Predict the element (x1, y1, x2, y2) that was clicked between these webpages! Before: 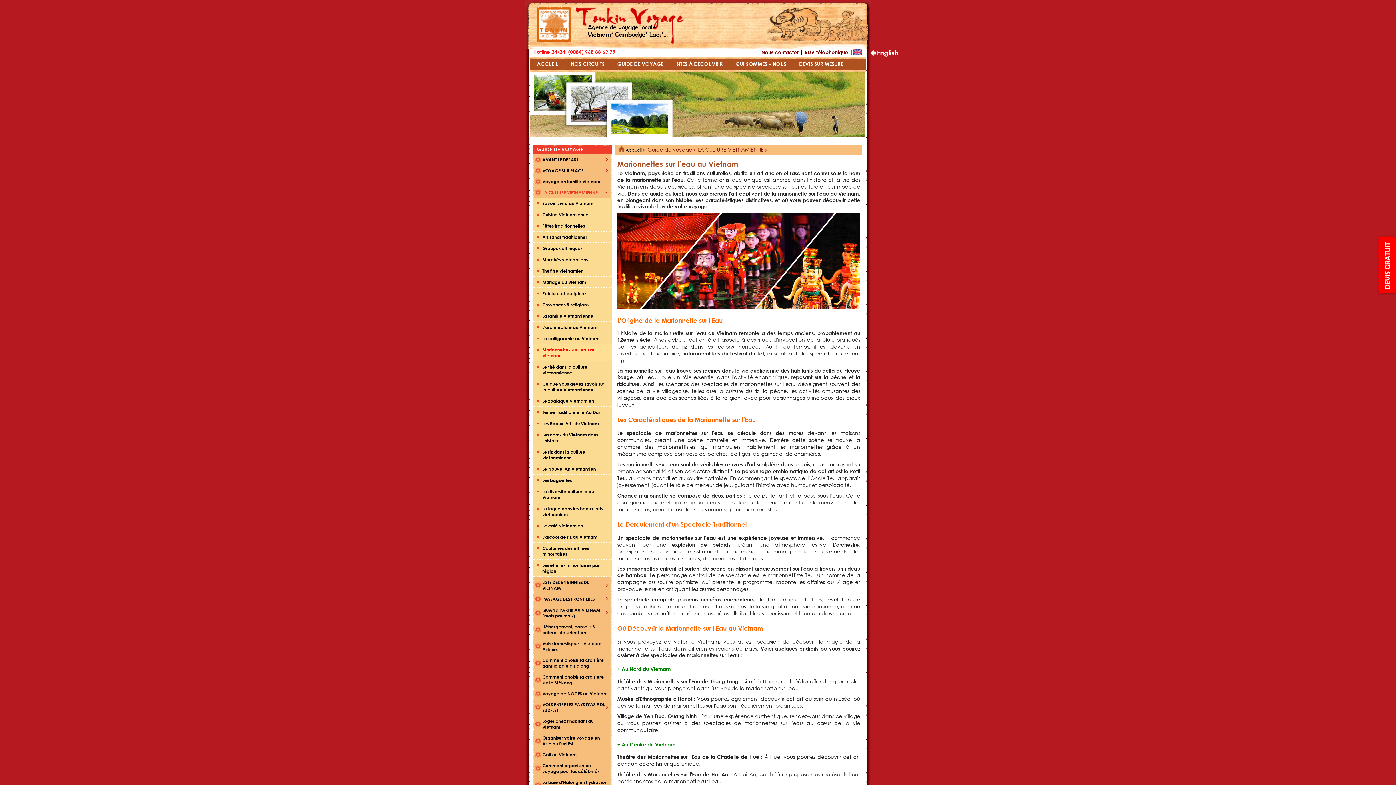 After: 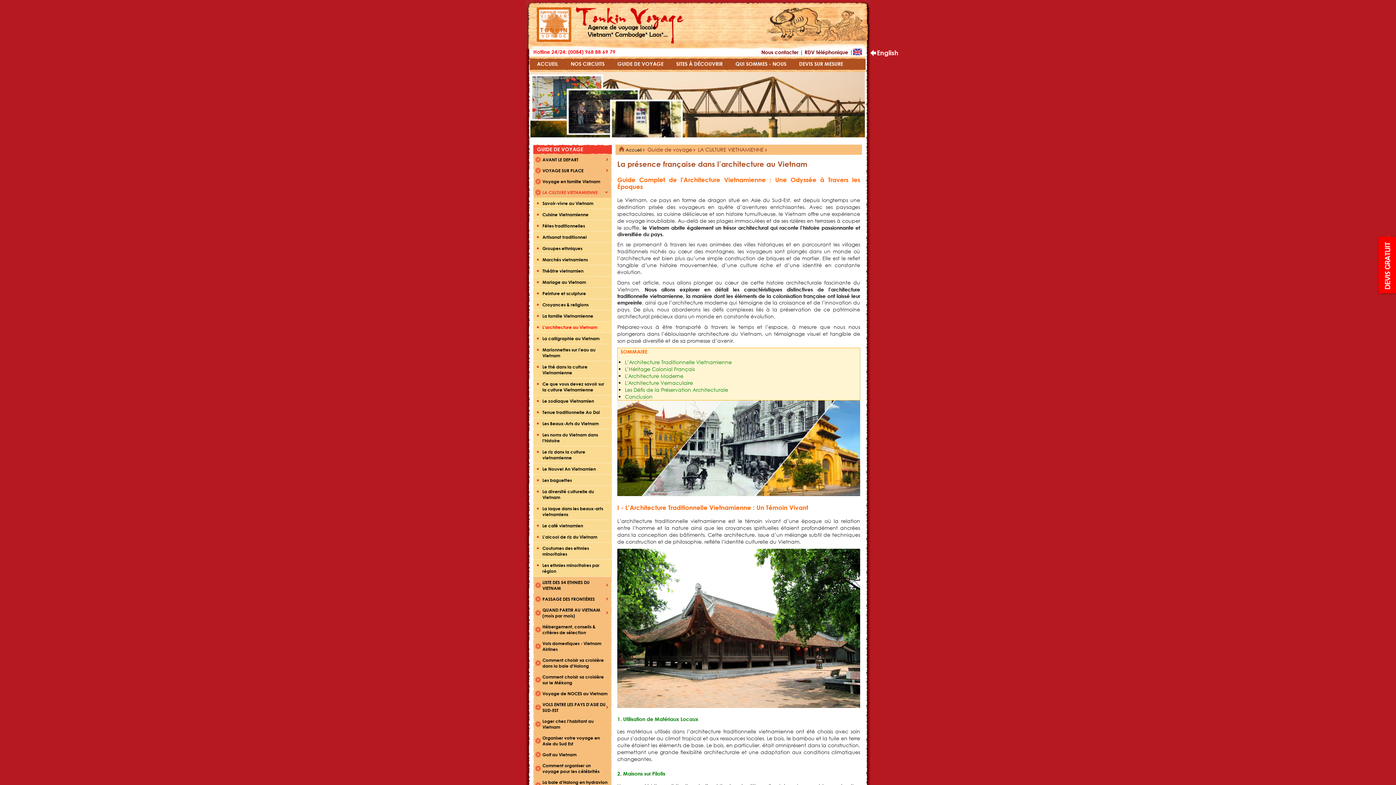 Action: label: L'architecture au Vietnam bbox: (533, 321, 612, 333)